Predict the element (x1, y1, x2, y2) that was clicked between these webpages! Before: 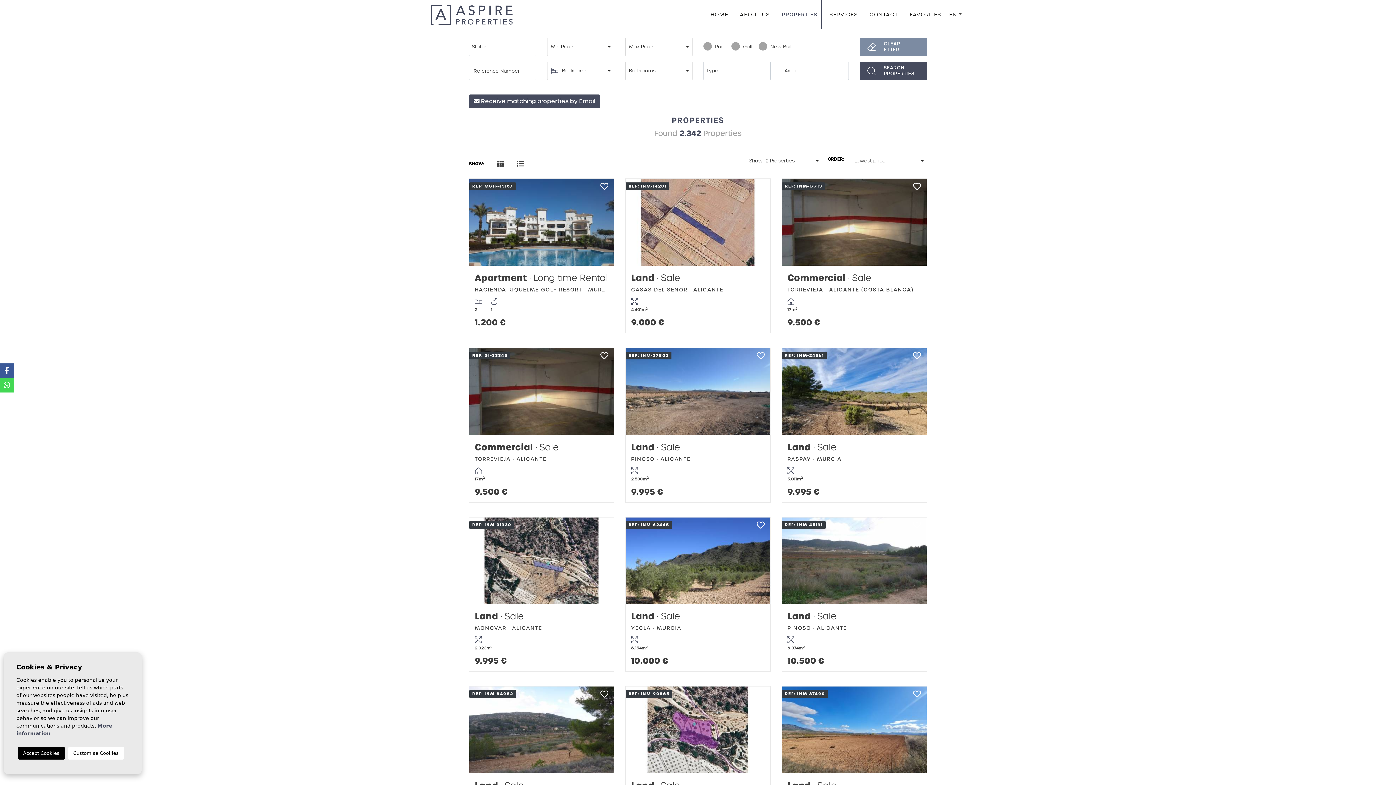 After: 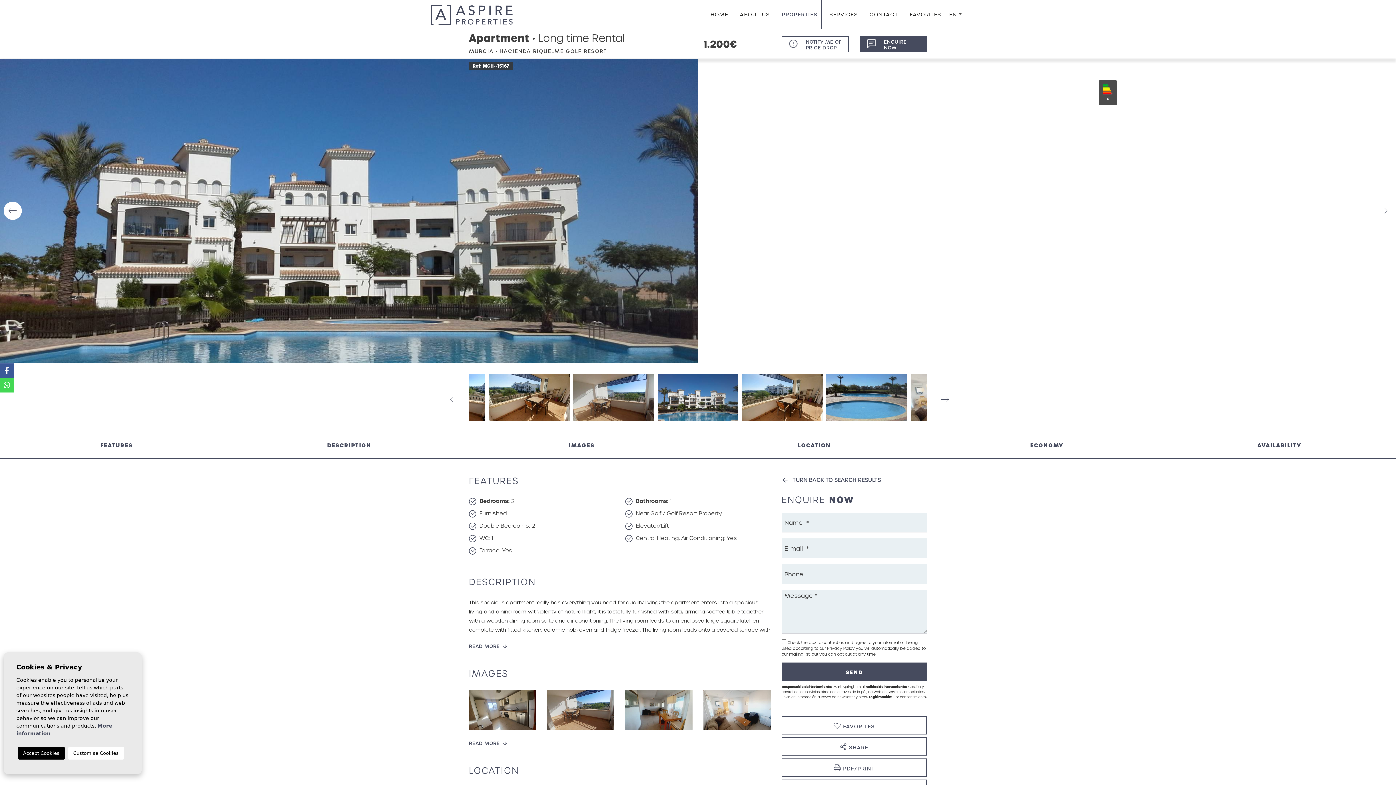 Action: bbox: (469, 273, 614, 333) label: Apartment · Long time Rental
HACIENDA RIQUELME GOLF RESORT · MURCIA
2
 
1
1.200 €